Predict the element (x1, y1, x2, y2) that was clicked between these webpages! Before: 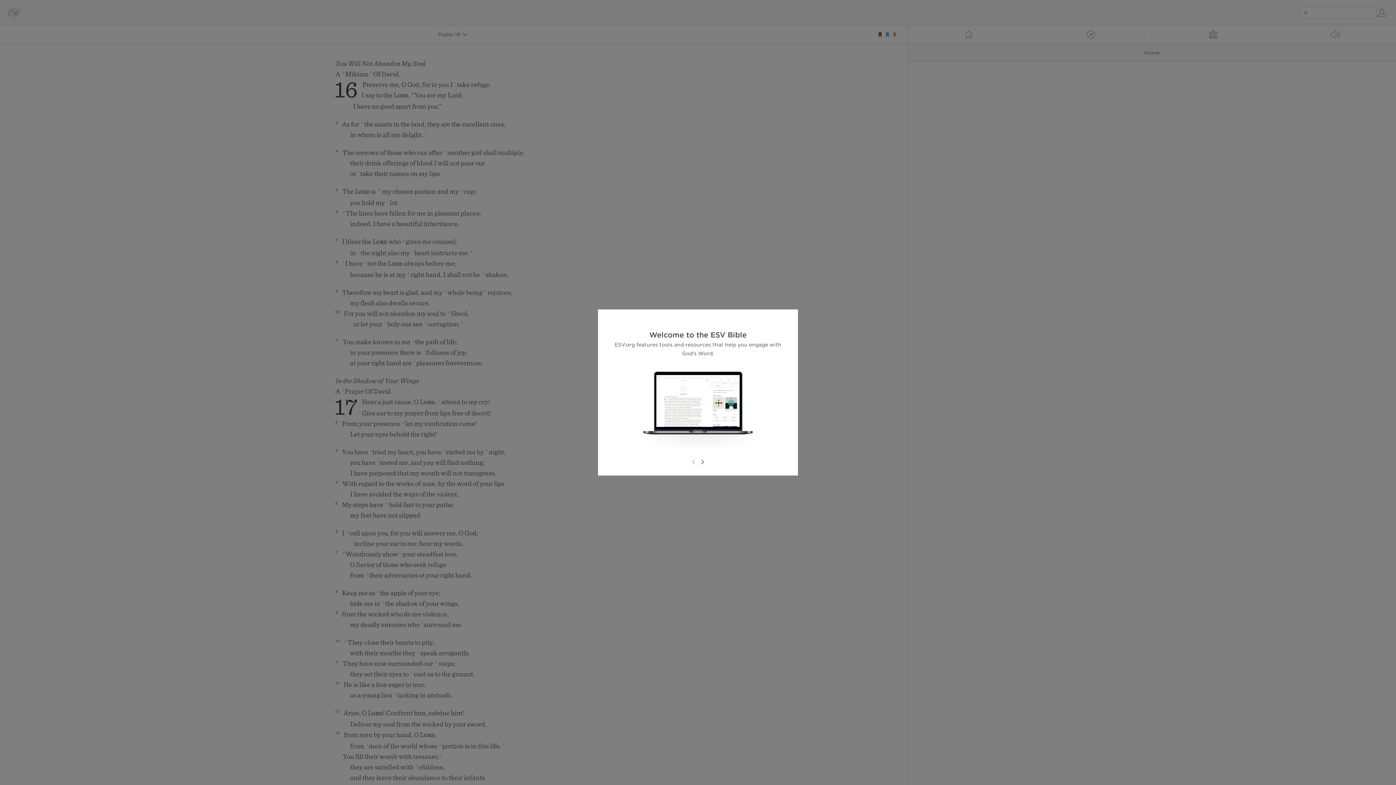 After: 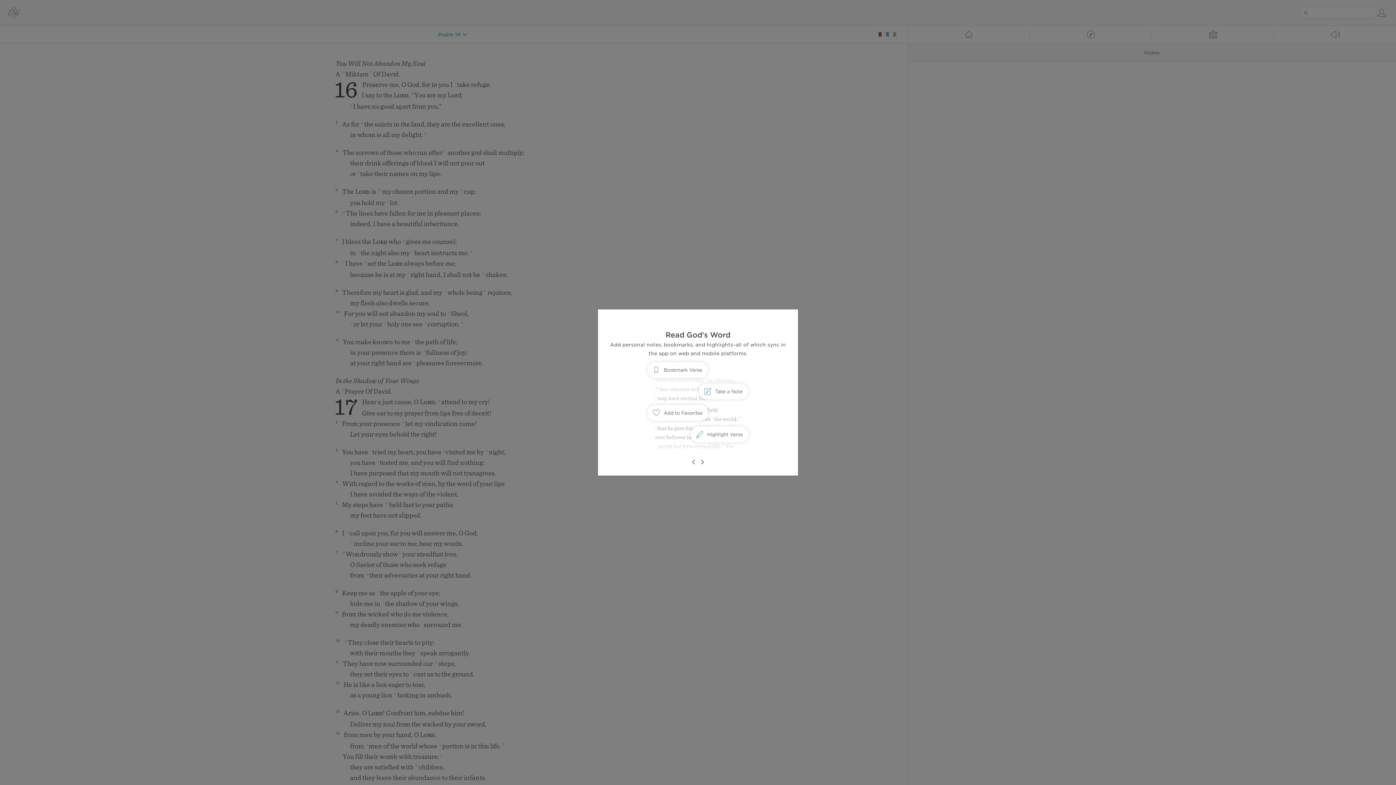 Action: bbox: (698, 458, 706, 466)